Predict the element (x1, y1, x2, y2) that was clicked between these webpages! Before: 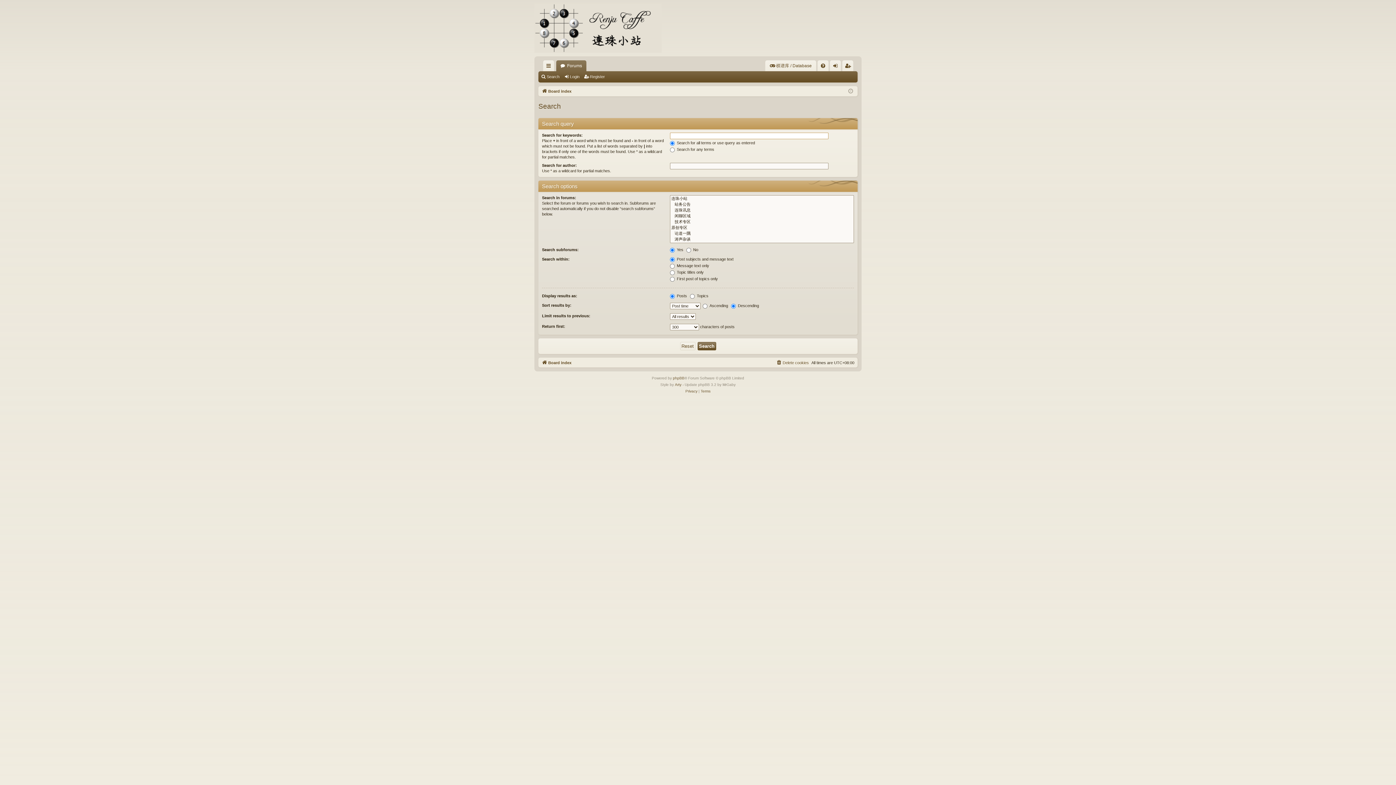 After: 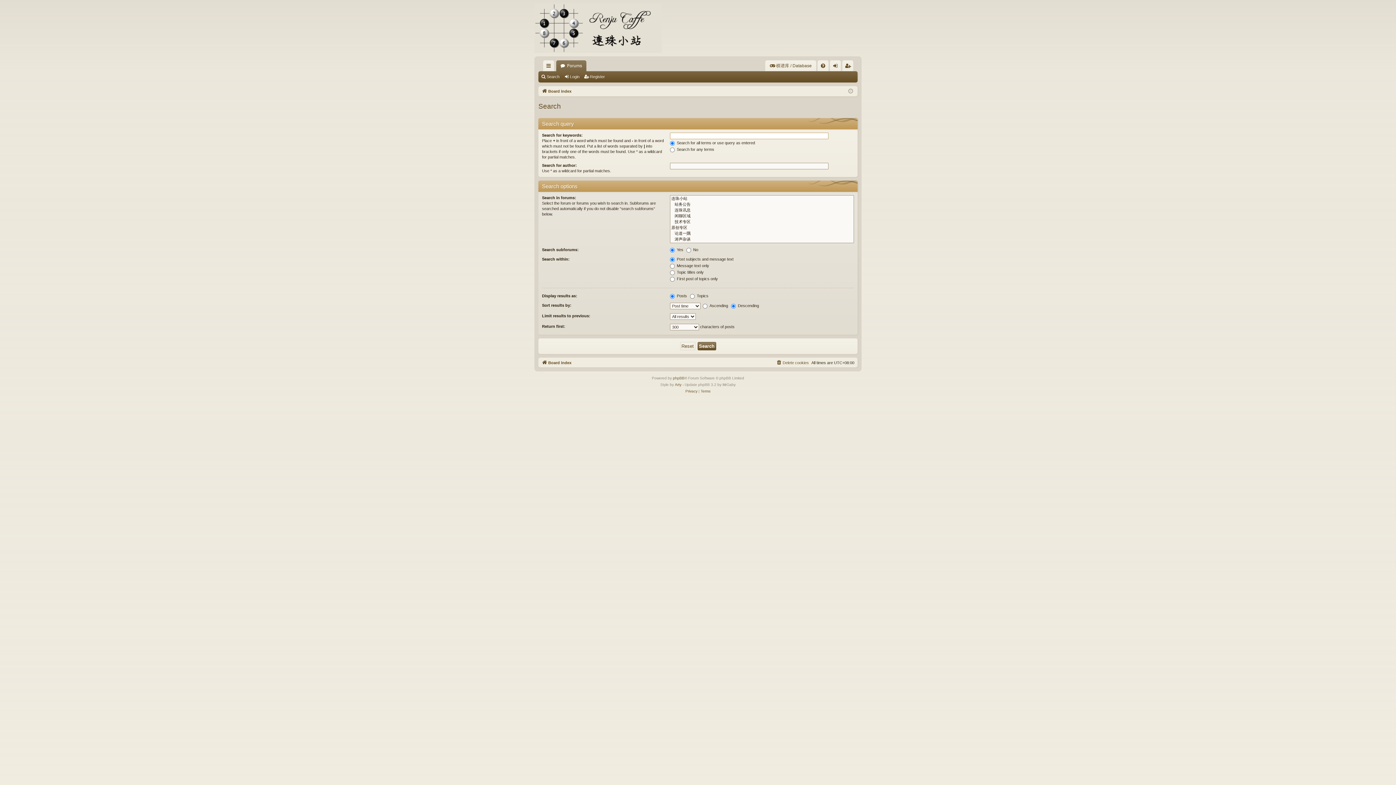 Action: bbox: (540, 71, 562, 81) label: Search